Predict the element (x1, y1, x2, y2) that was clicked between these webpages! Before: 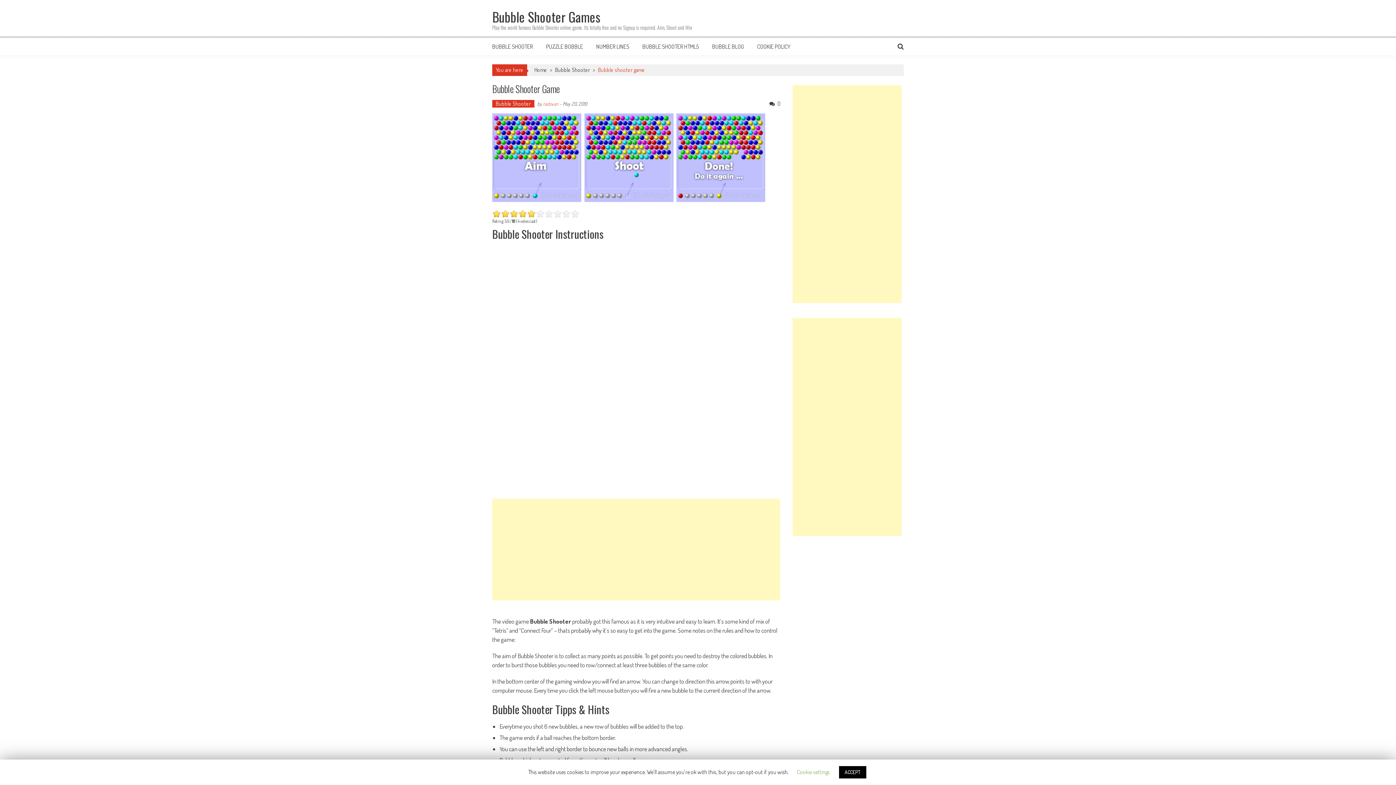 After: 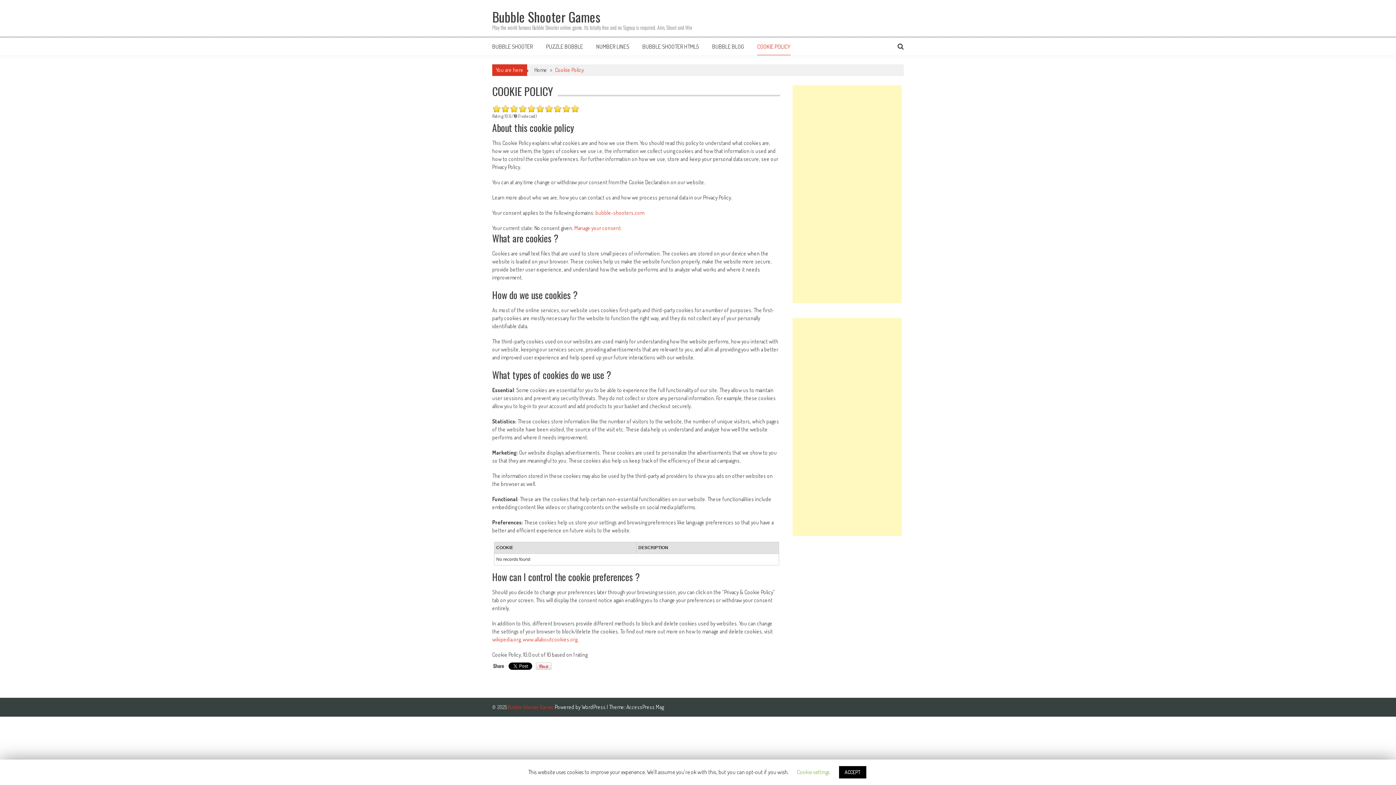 Action: bbox: (757, 42, 790, 50) label: COOKIE POLICY